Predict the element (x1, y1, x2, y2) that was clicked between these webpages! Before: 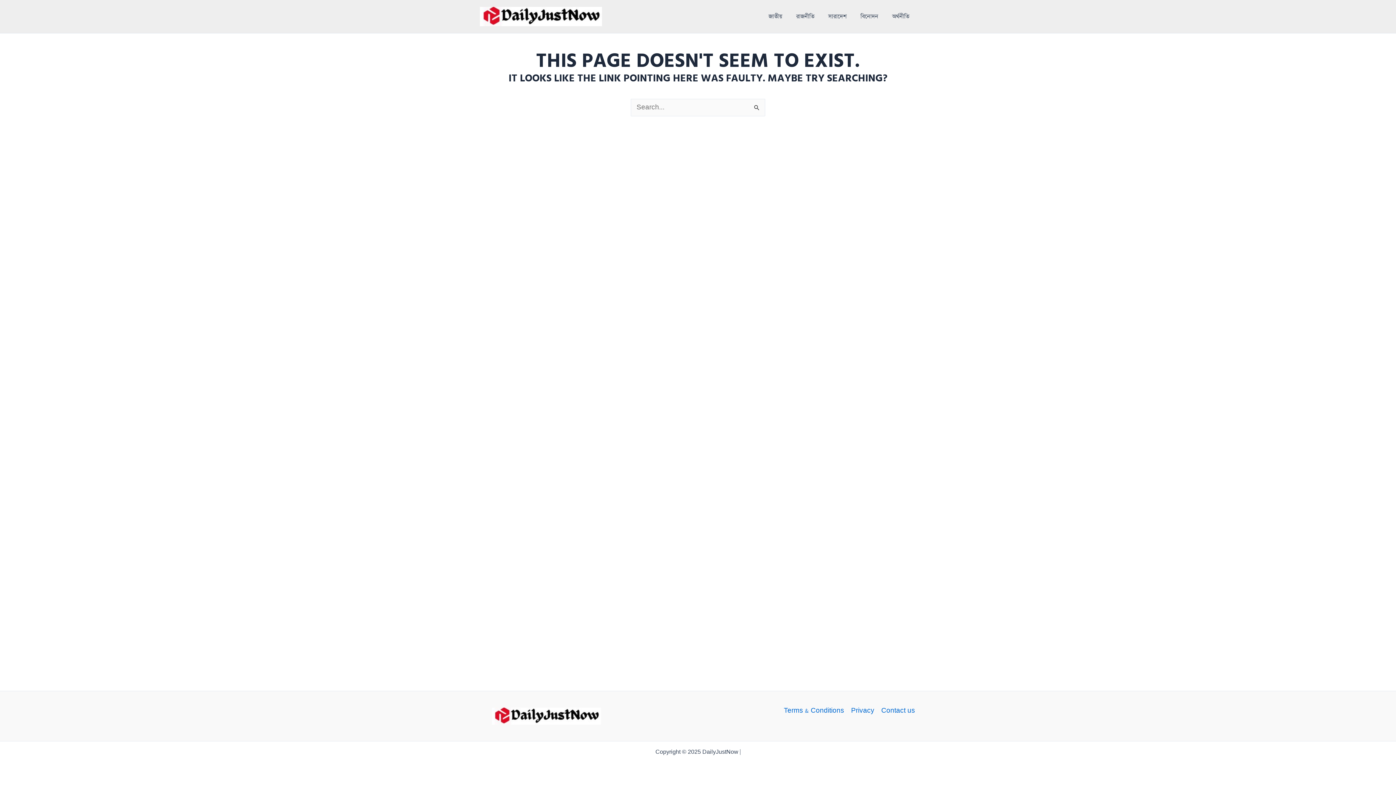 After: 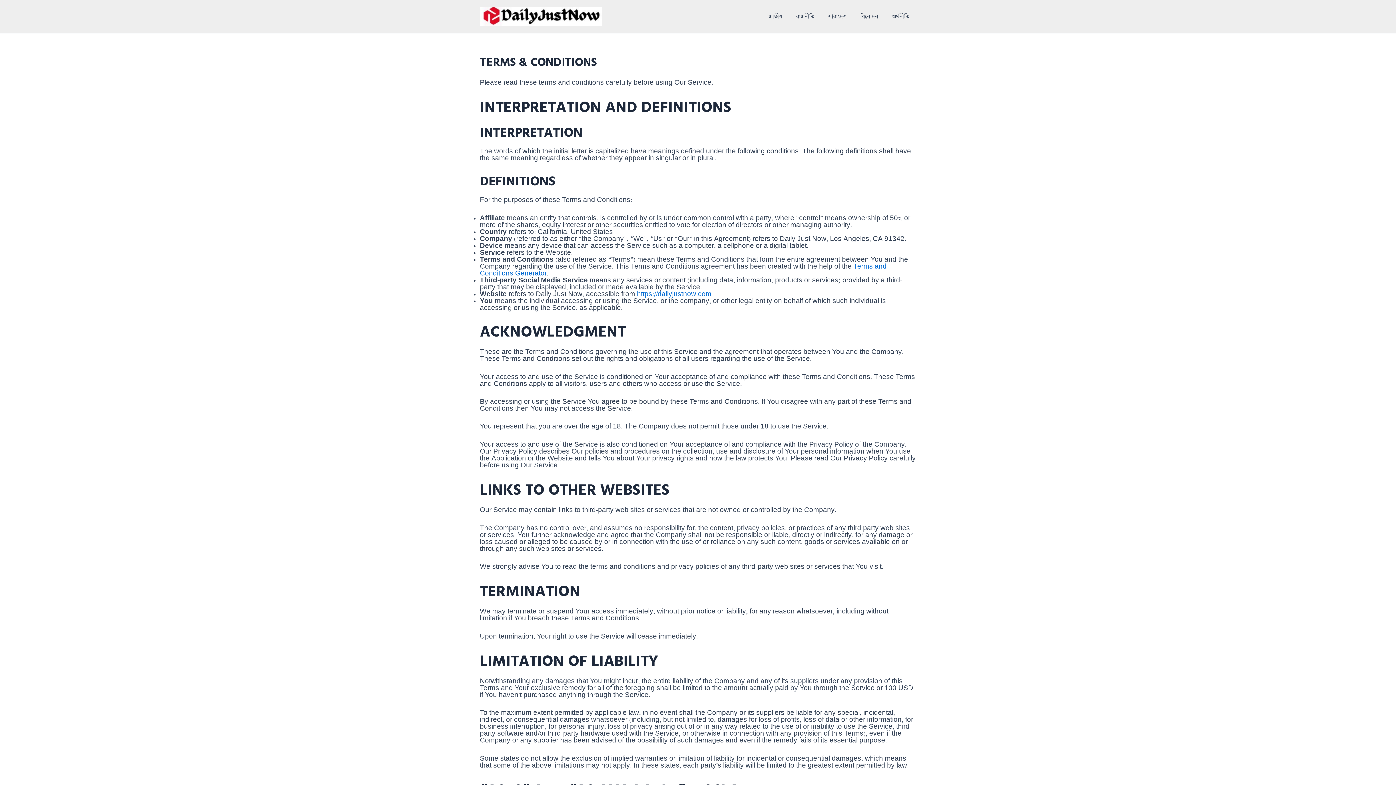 Action: label: Terms & Conditions bbox: (784, 708, 847, 714)